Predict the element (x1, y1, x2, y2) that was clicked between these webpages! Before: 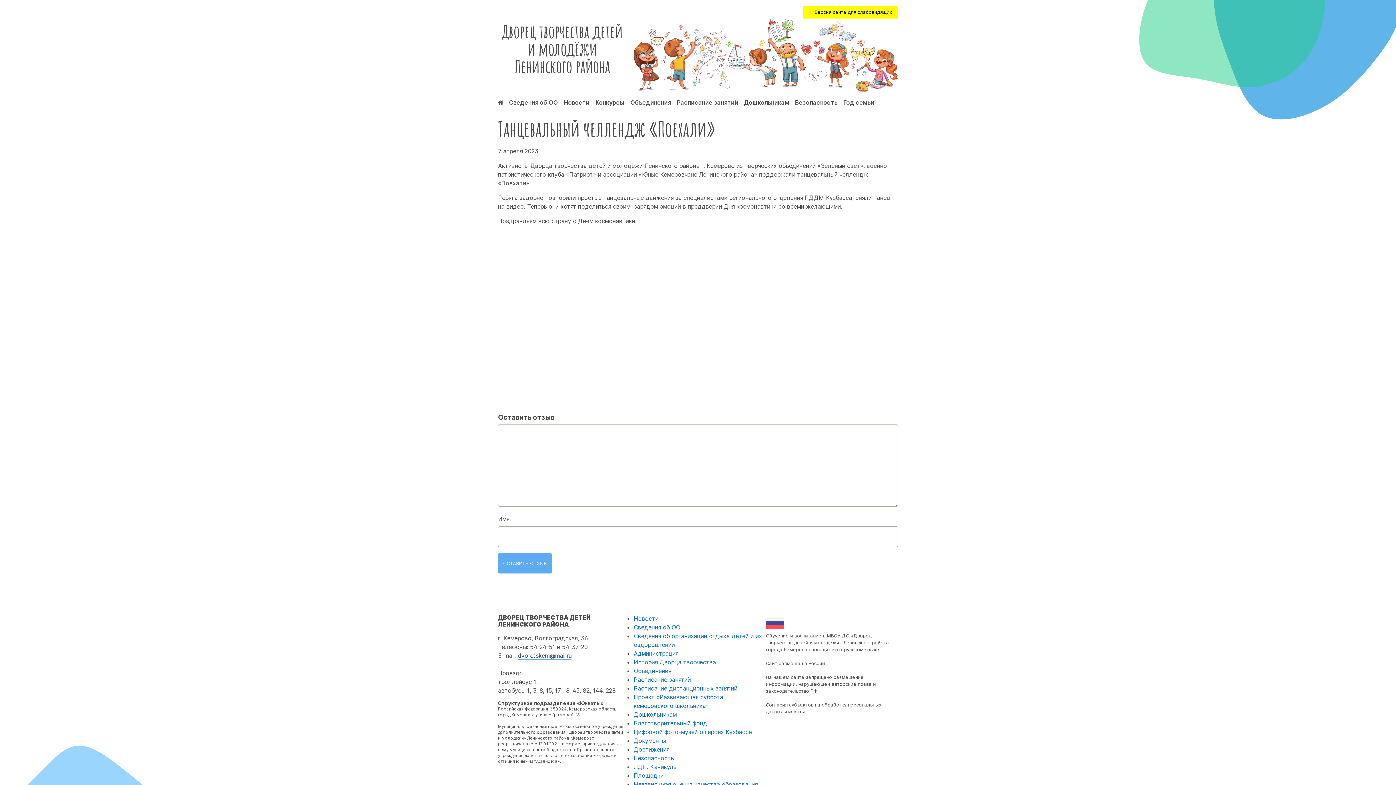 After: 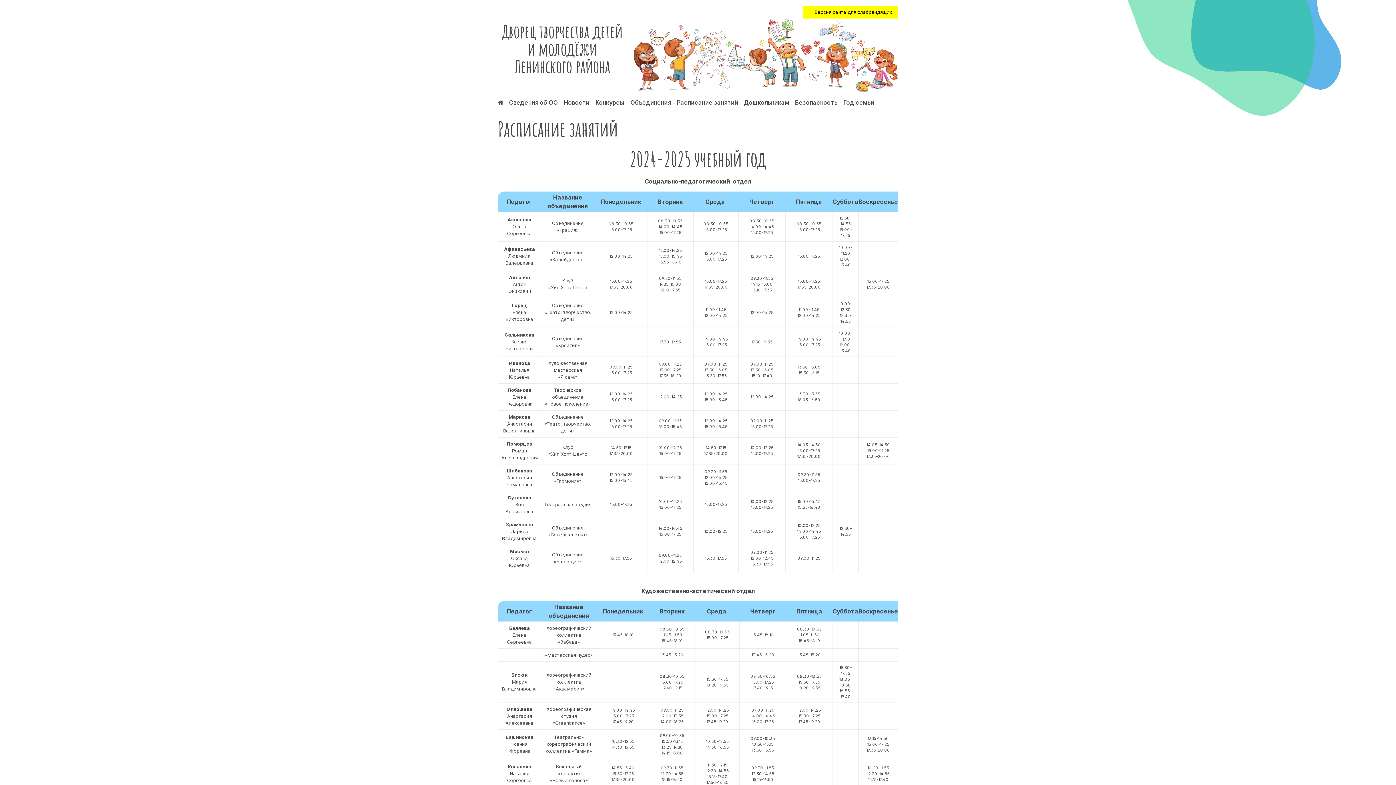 Action: bbox: (633, 676, 691, 683) label: Расписание занятий